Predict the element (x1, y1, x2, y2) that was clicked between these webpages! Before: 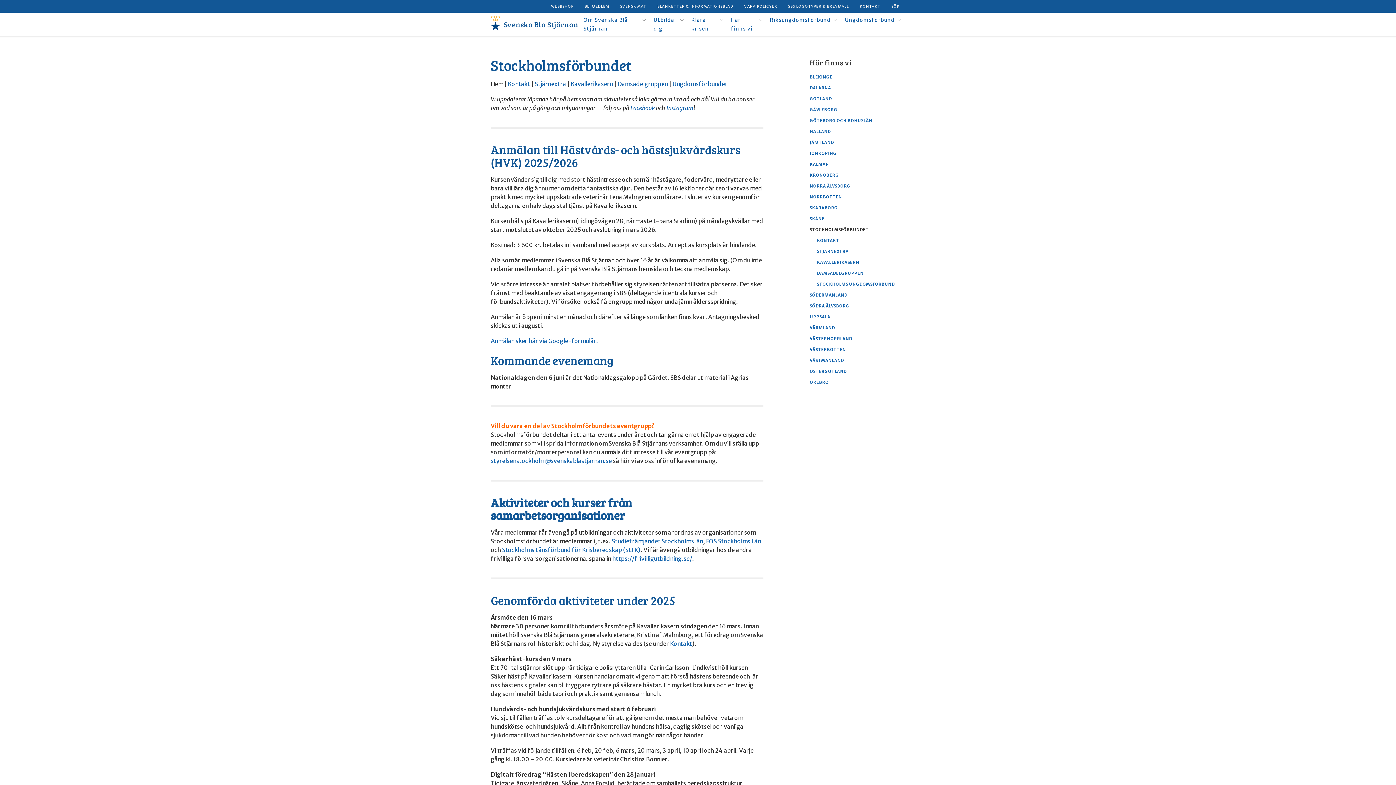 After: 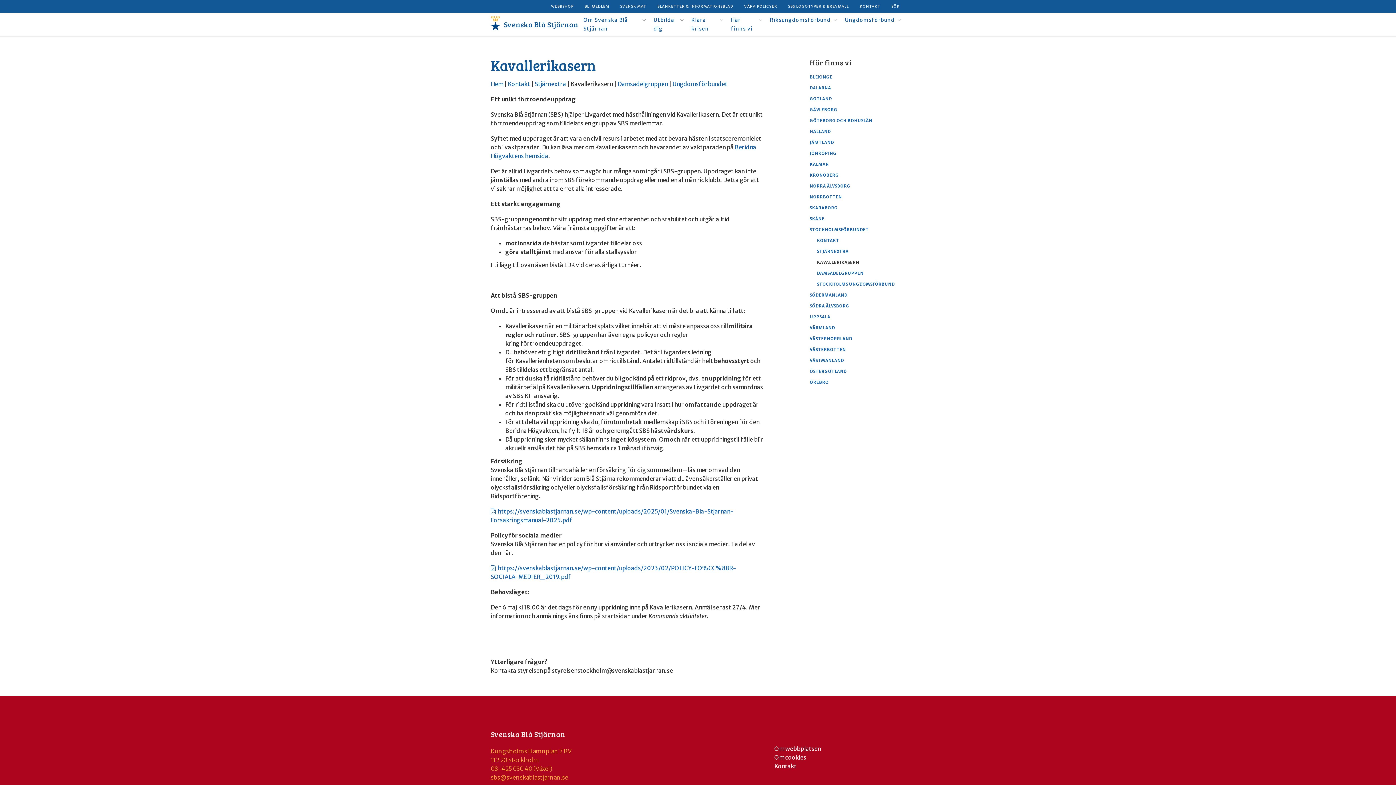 Action: label: Kavallerikasern bbox: (570, 80, 613, 87)